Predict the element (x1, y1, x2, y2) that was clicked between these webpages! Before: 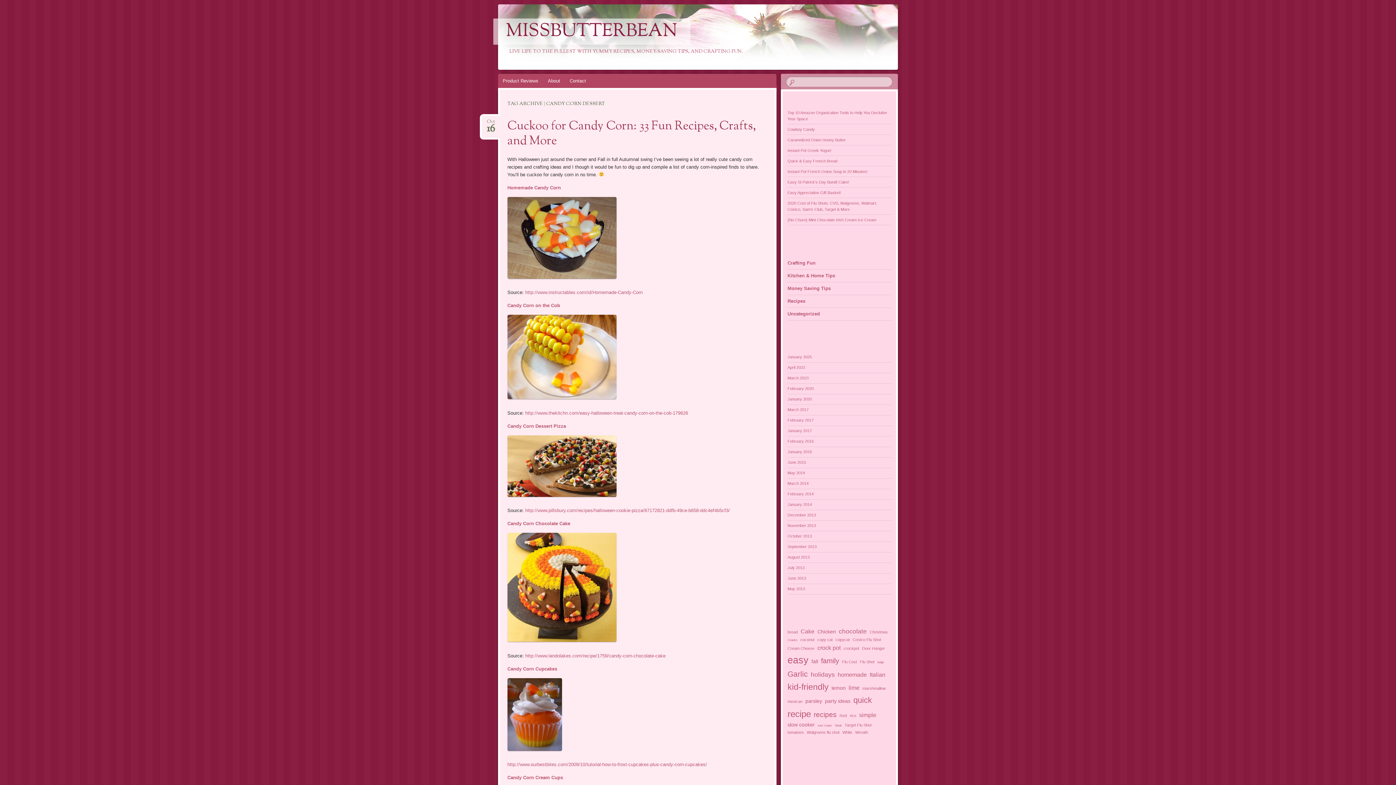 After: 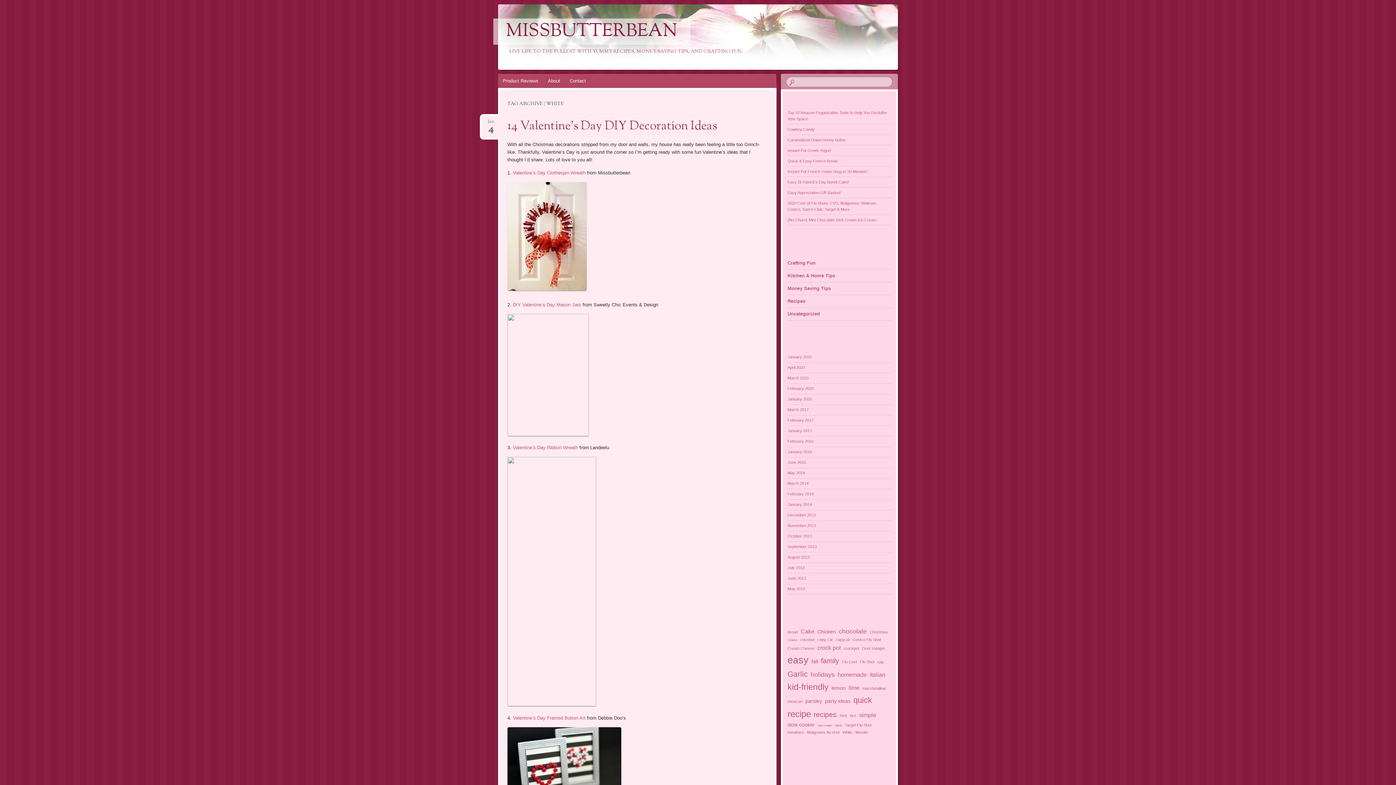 Action: bbox: (842, 729, 852, 735) label: White (4 items)